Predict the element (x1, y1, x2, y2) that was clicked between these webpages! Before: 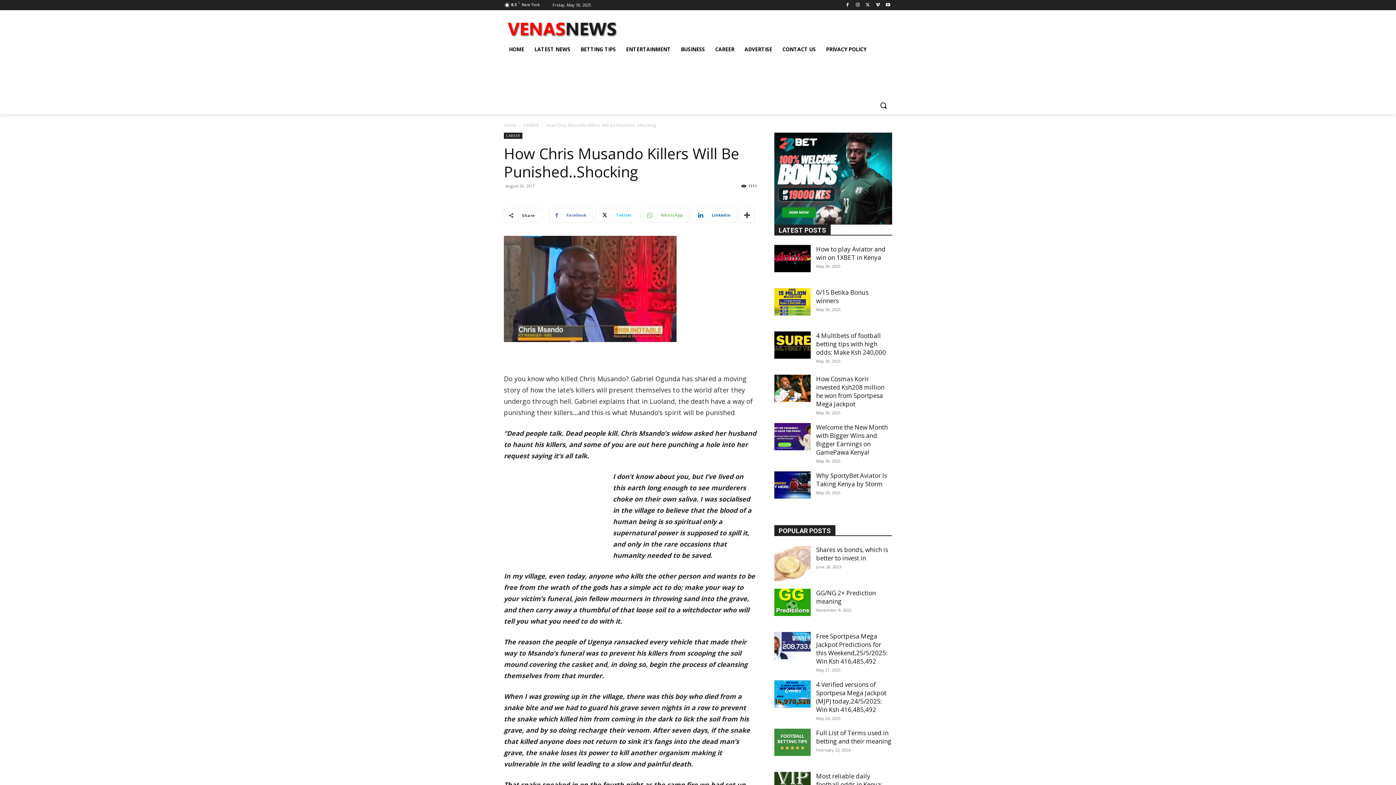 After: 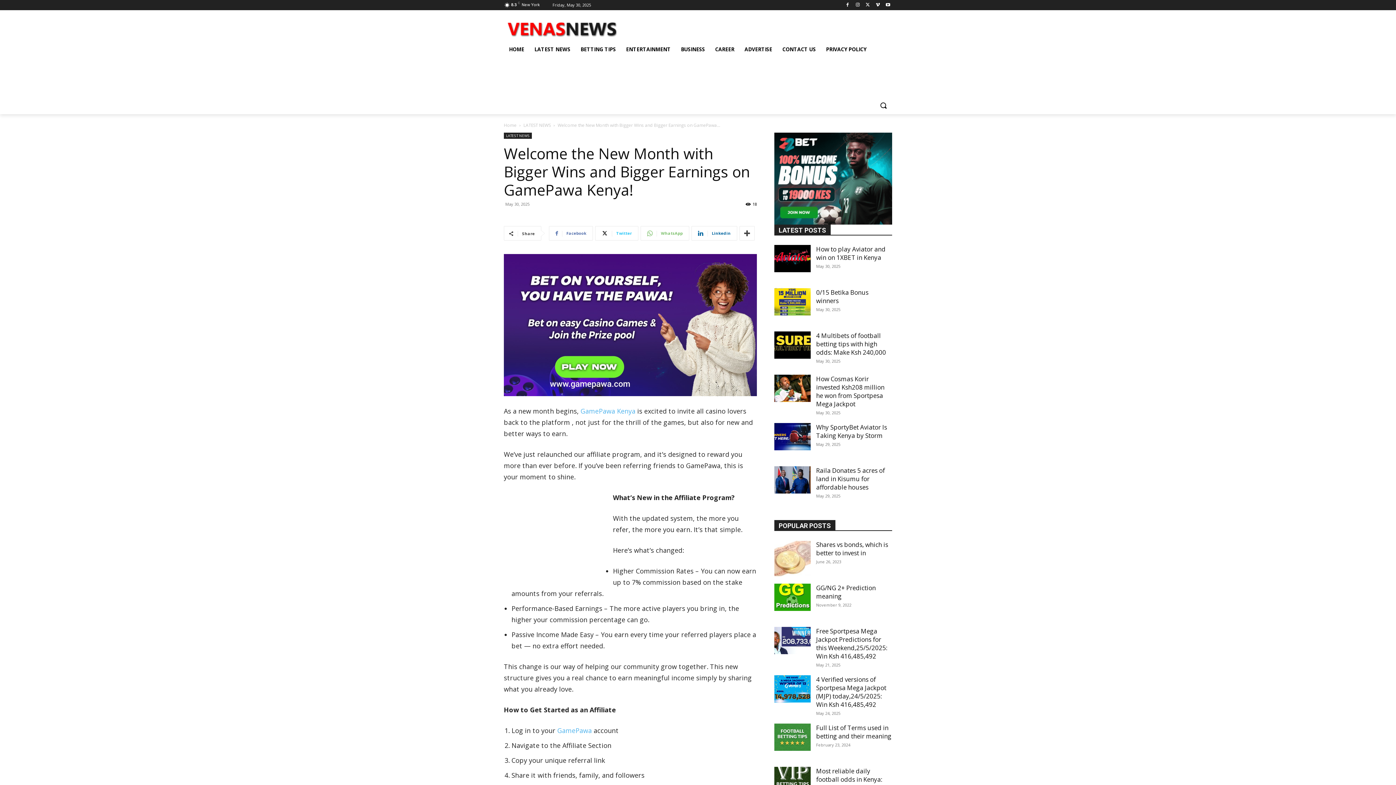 Action: bbox: (816, 423, 888, 456) label: Welcome the New Month with Bigger Wins and Bigger Earnings on GamePawa Kenya!